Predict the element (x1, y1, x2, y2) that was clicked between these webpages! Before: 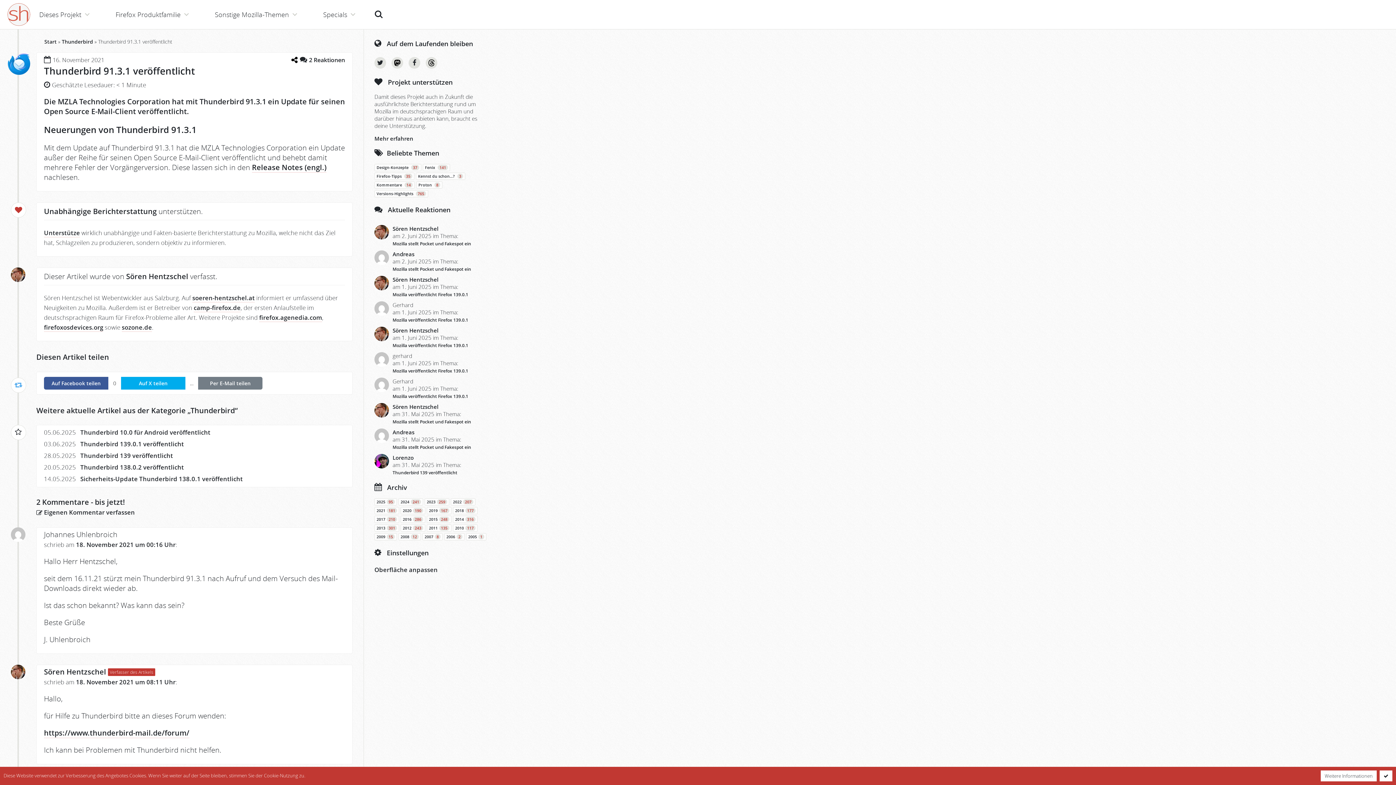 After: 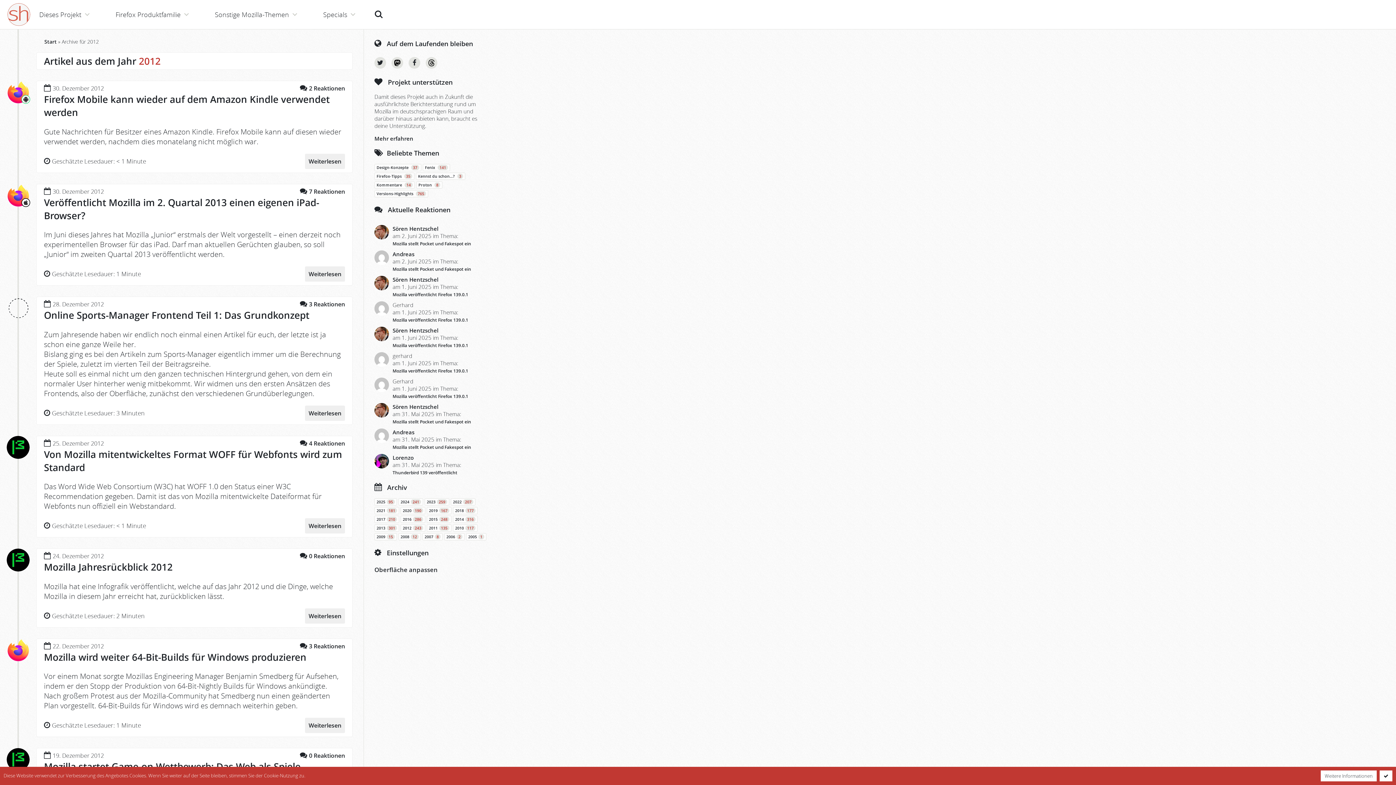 Action: bbox: (402, 525, 423, 530) label: 2012243